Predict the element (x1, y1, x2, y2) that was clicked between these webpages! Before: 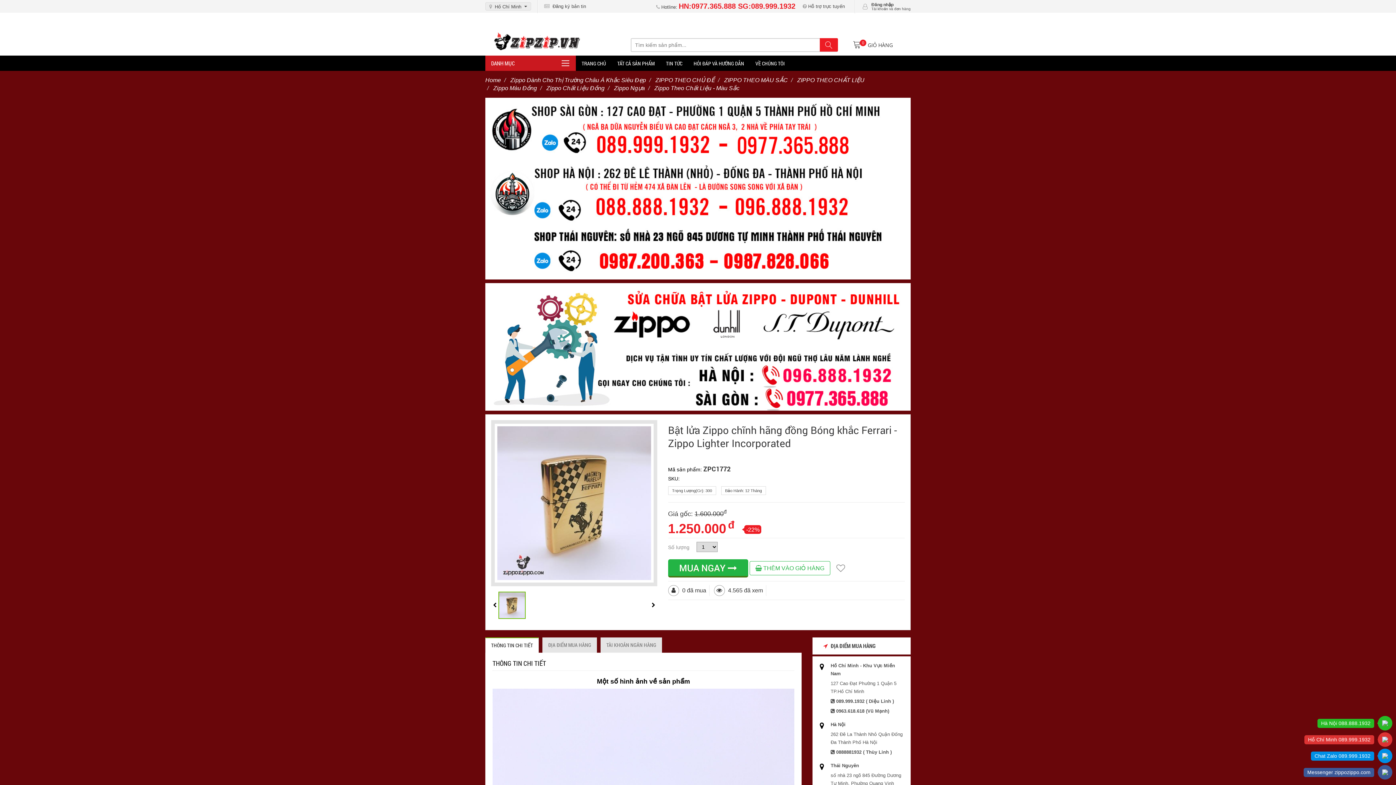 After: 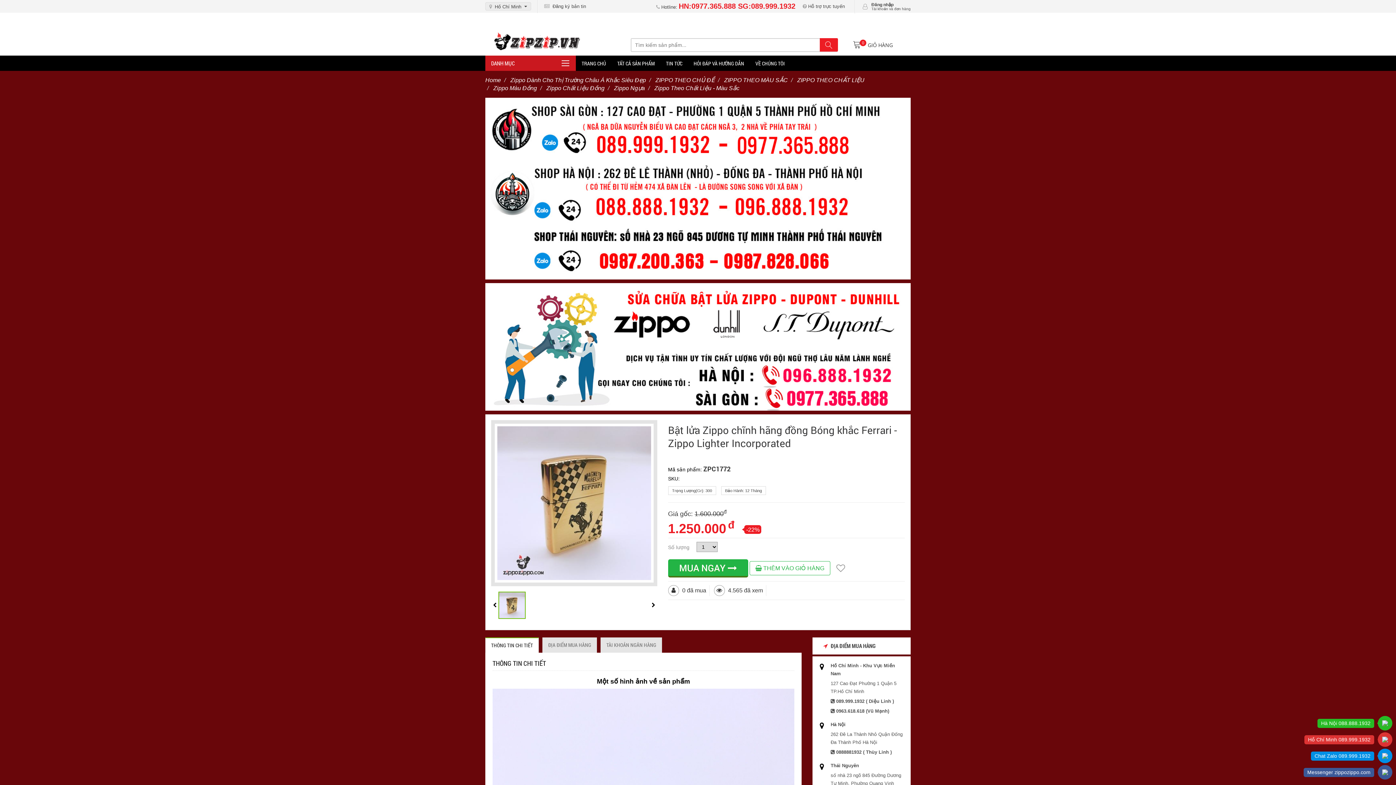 Action: bbox: (485, 343, 910, 349)